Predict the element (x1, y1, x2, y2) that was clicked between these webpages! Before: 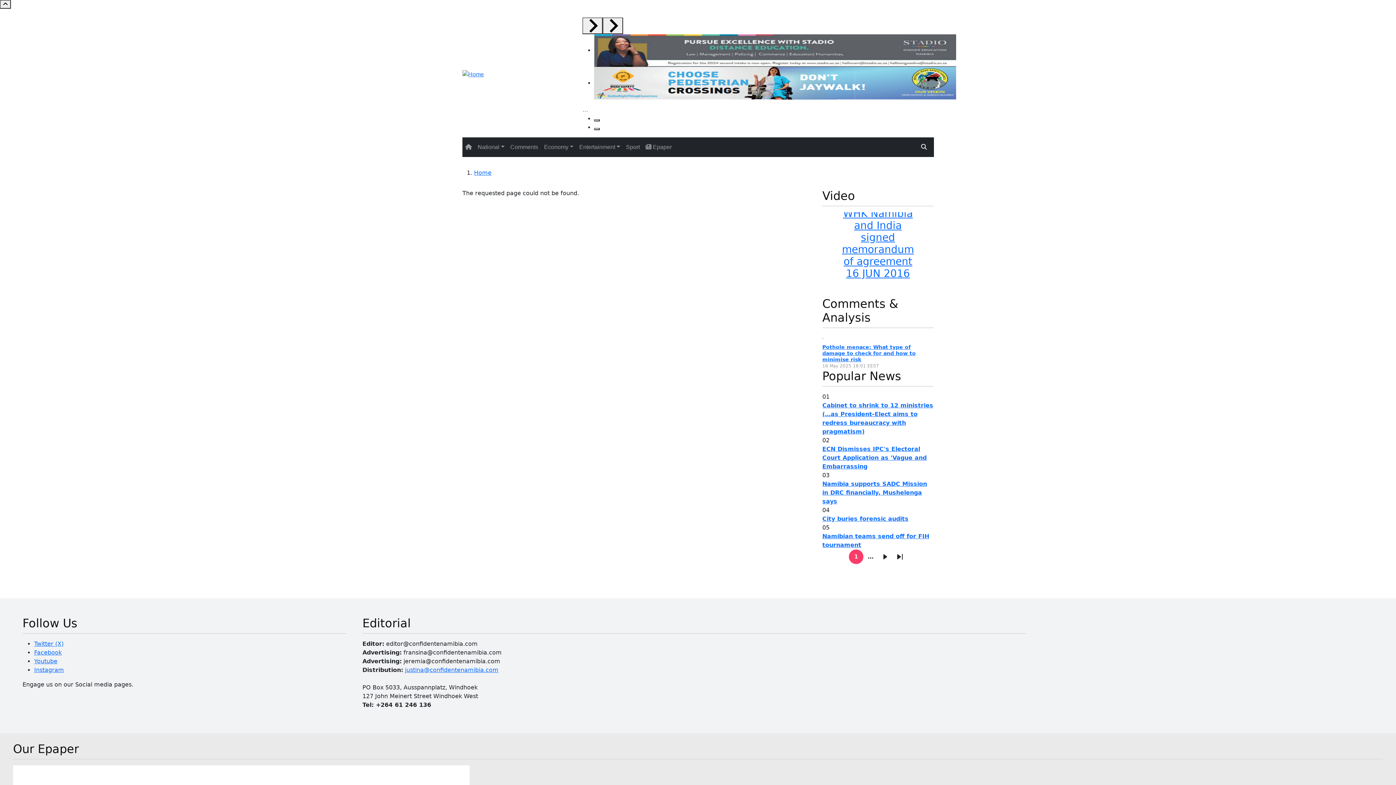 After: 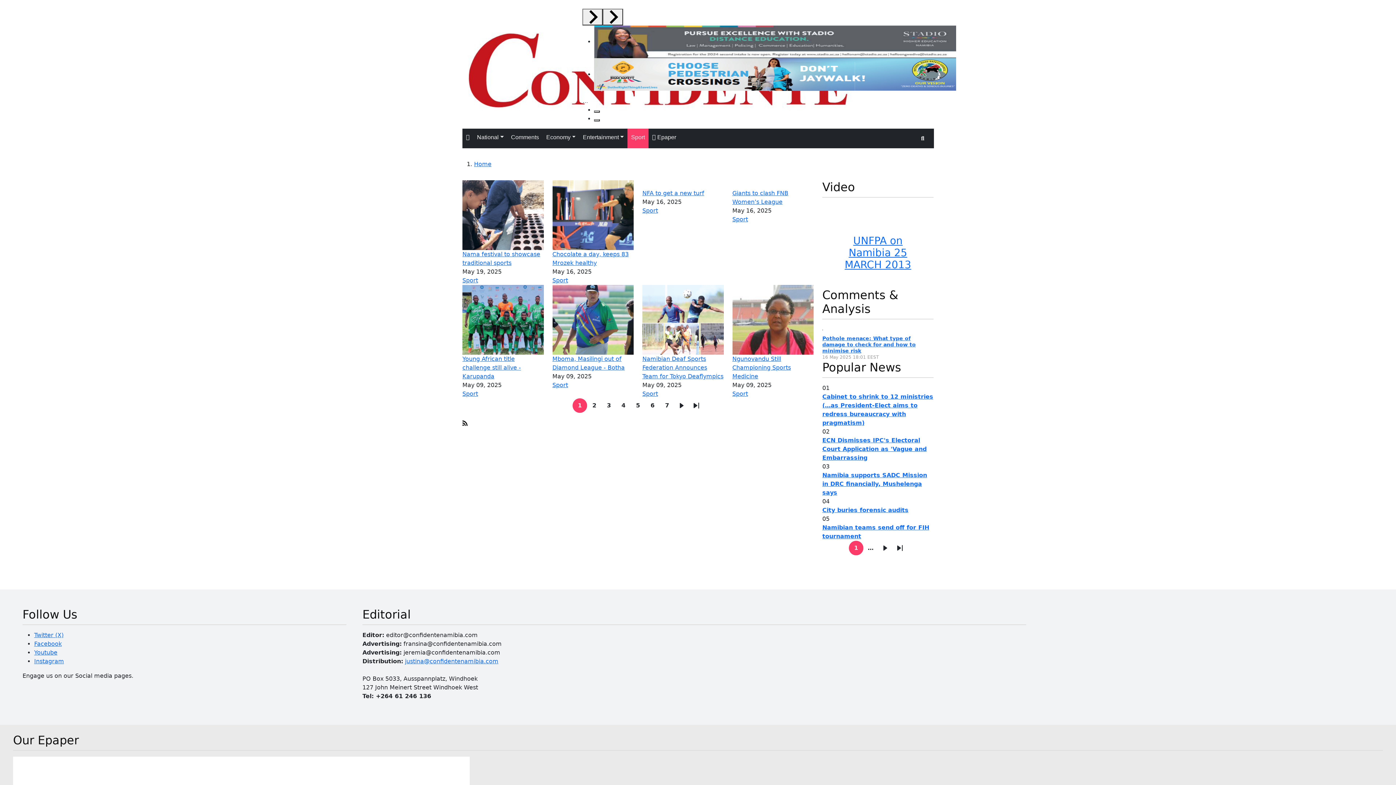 Action: label: Sport bbox: (623, 131, 642, 145)